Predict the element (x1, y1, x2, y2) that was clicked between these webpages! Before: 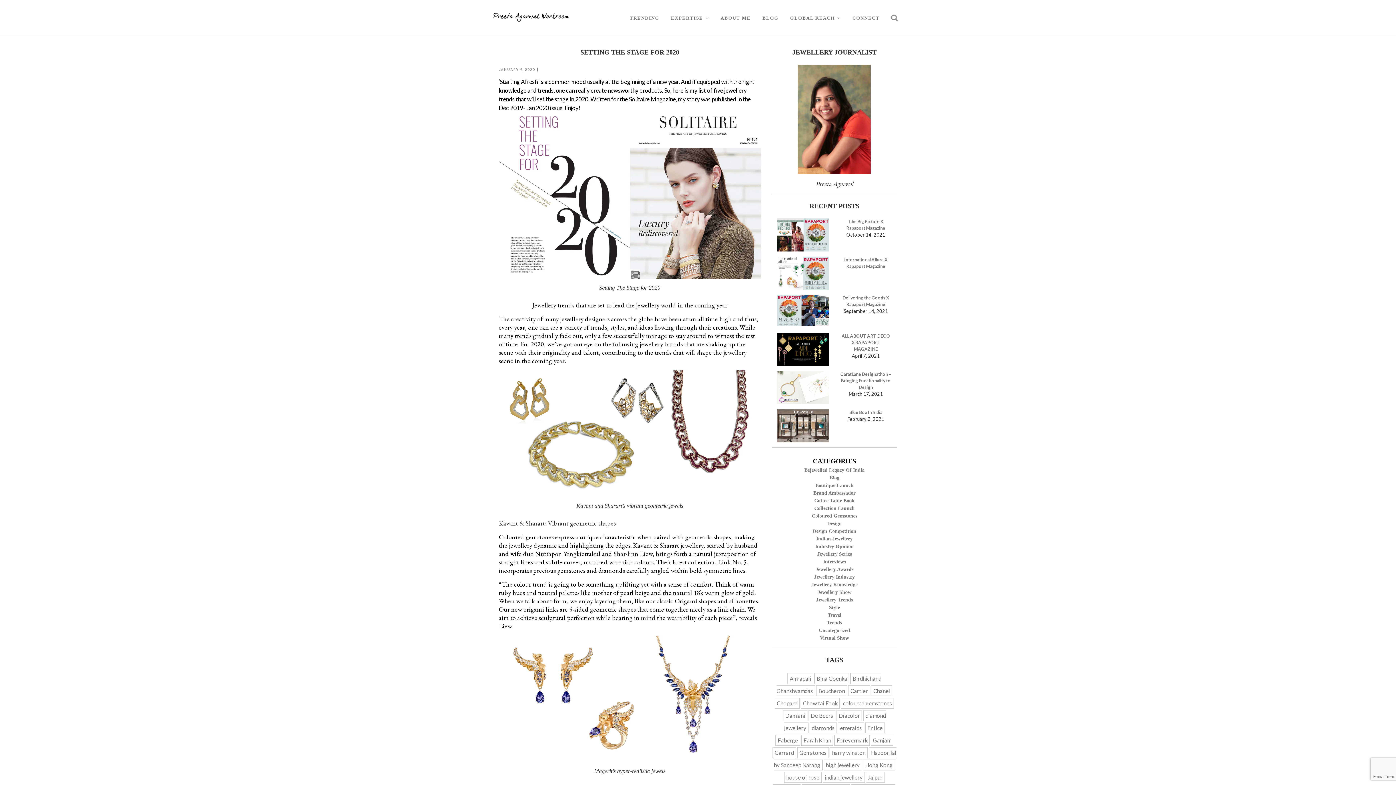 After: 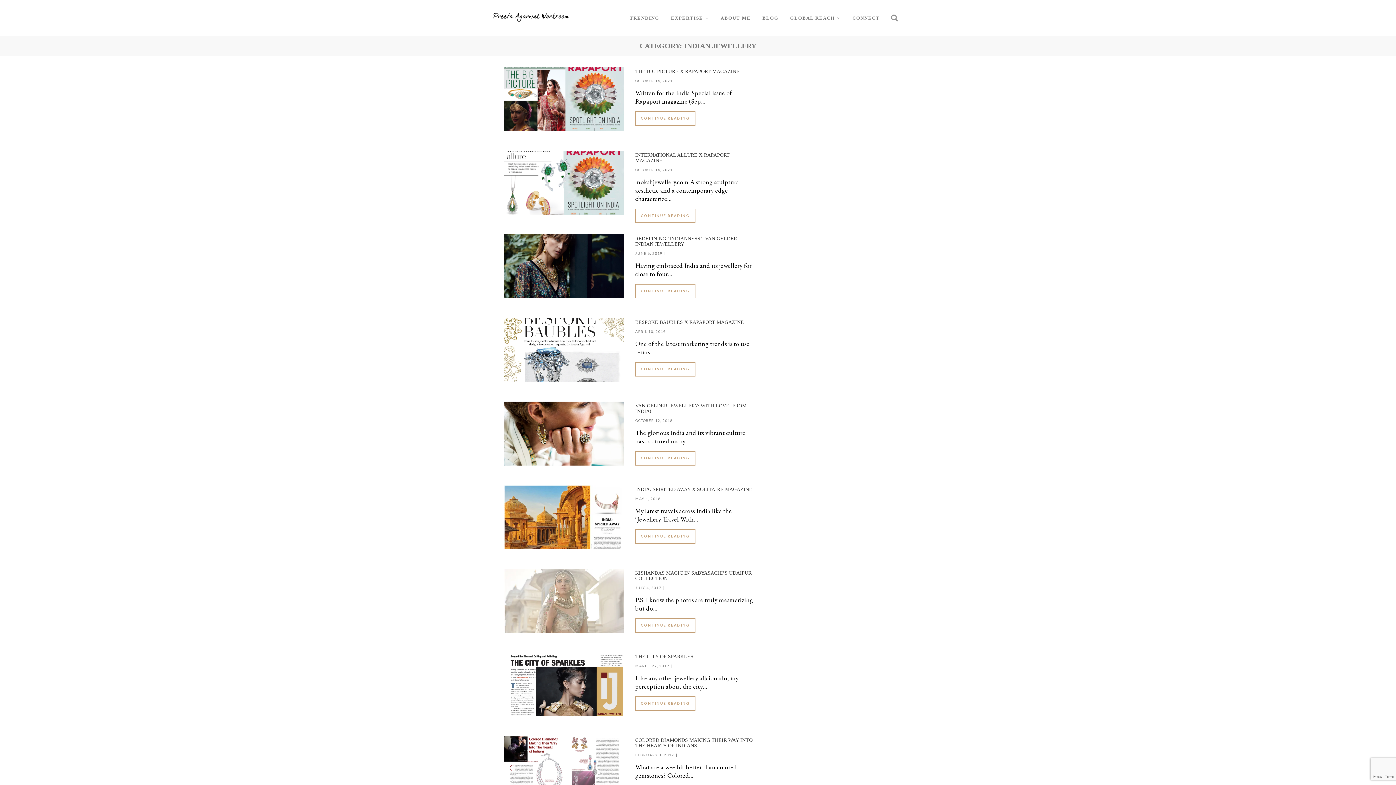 Action: label: Indian Jewellery bbox: (816, 536, 852, 541)